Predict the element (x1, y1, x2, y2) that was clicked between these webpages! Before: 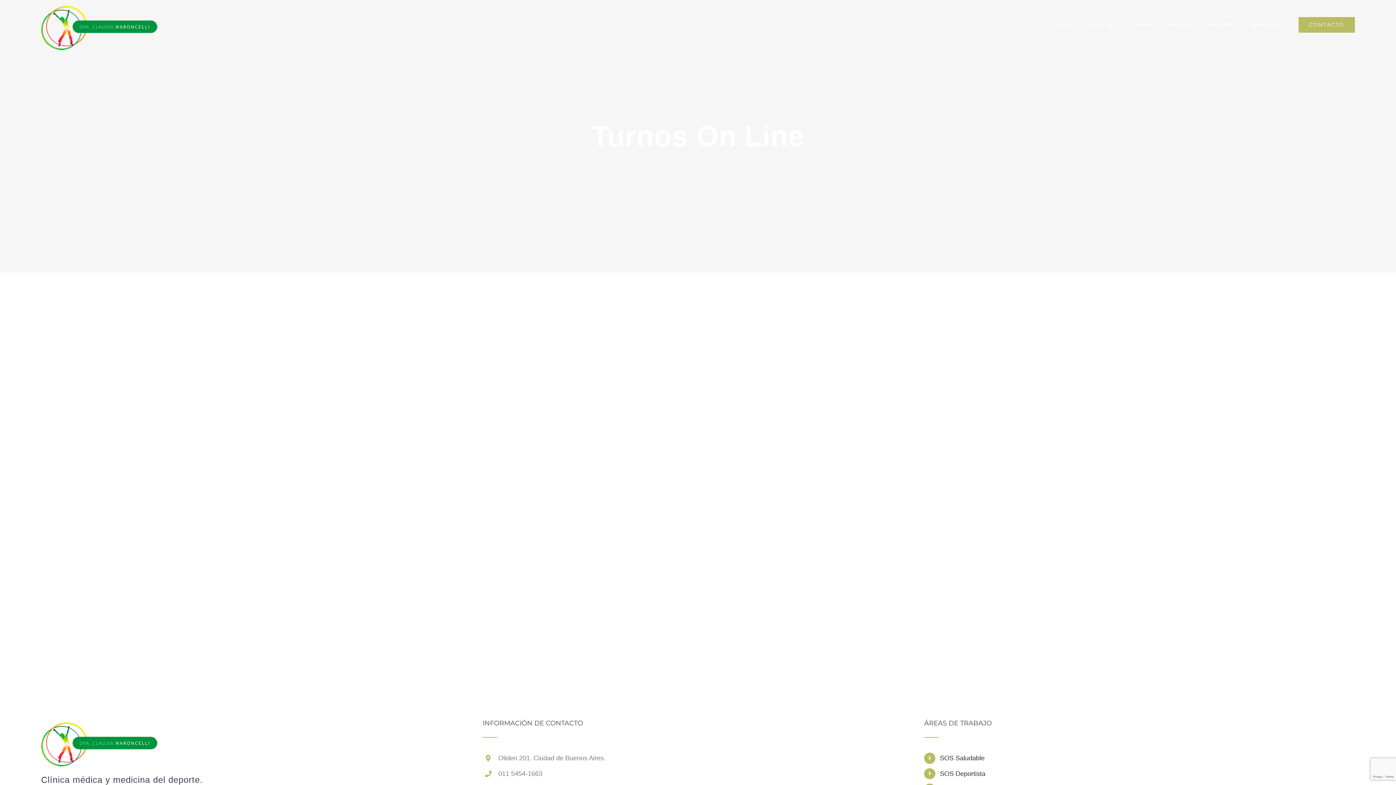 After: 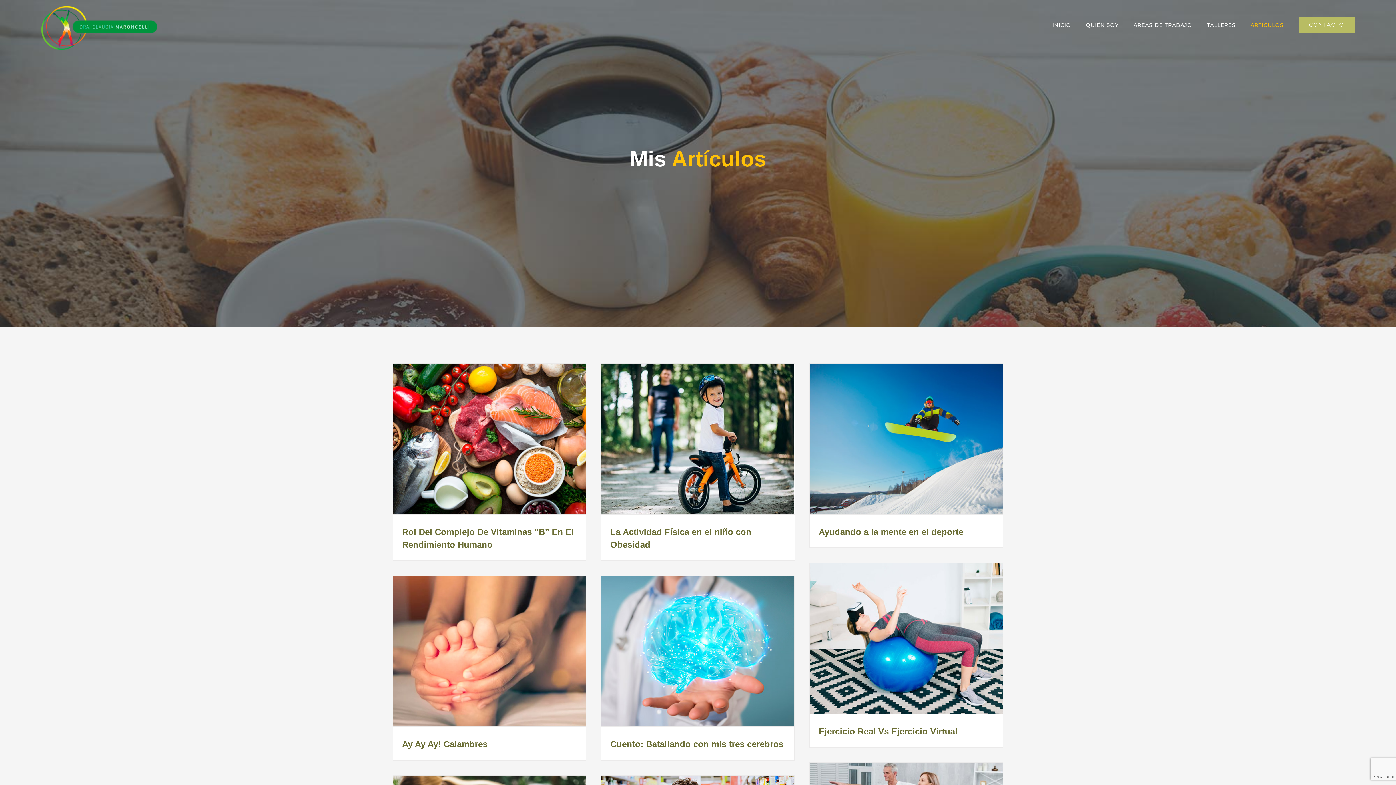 Action: bbox: (1250, 0, 1283, 49) label: ARTÍCULOS